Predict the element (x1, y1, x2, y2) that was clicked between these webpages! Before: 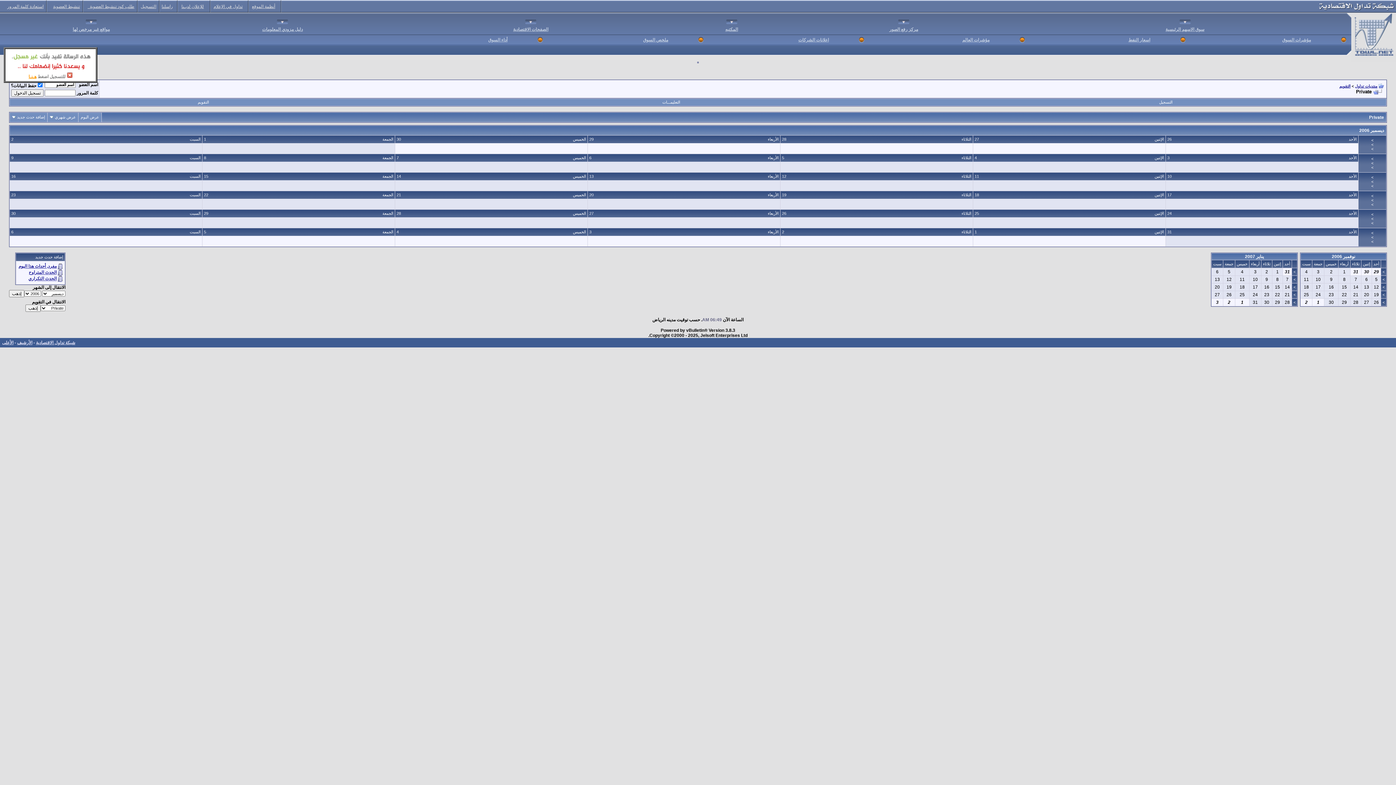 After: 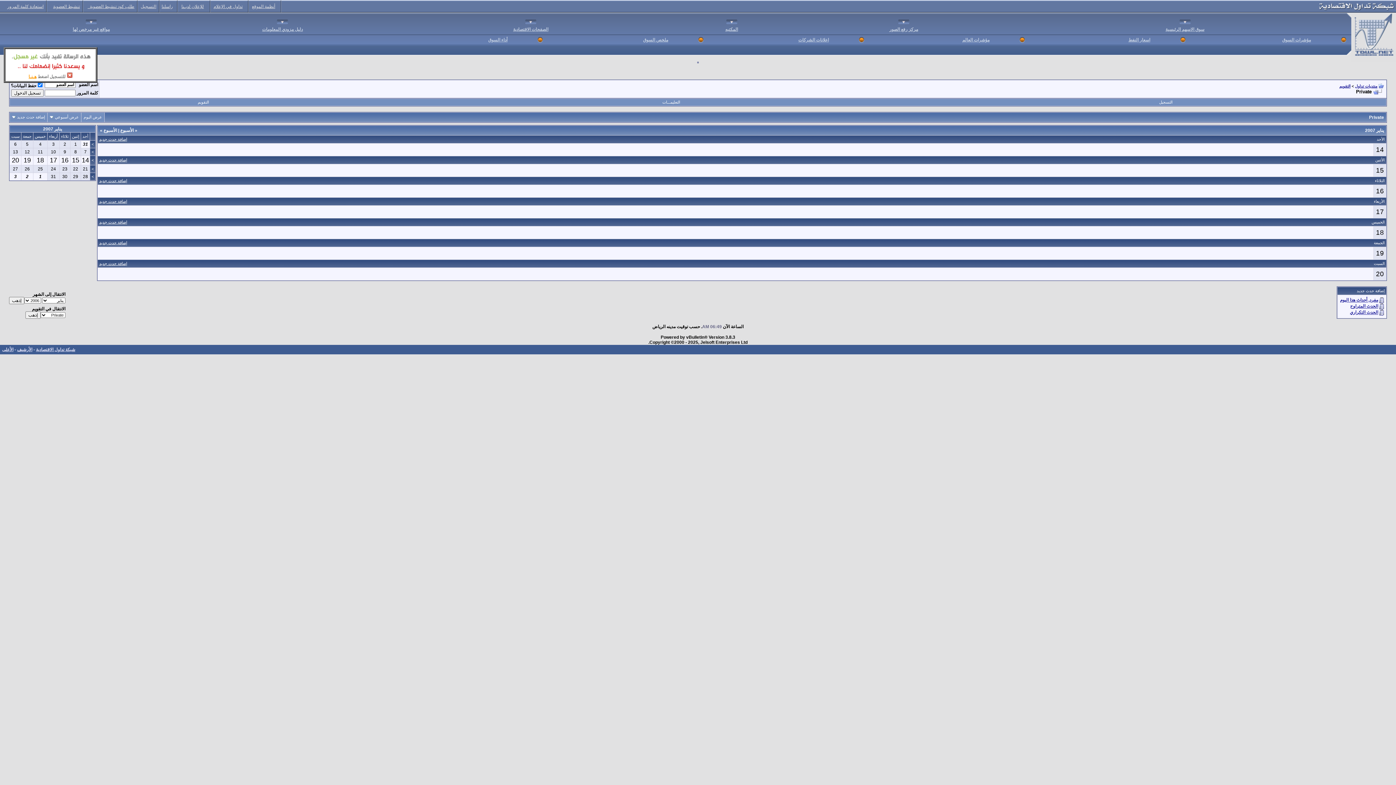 Action: bbox: (1293, 285, 1296, 289) label: >